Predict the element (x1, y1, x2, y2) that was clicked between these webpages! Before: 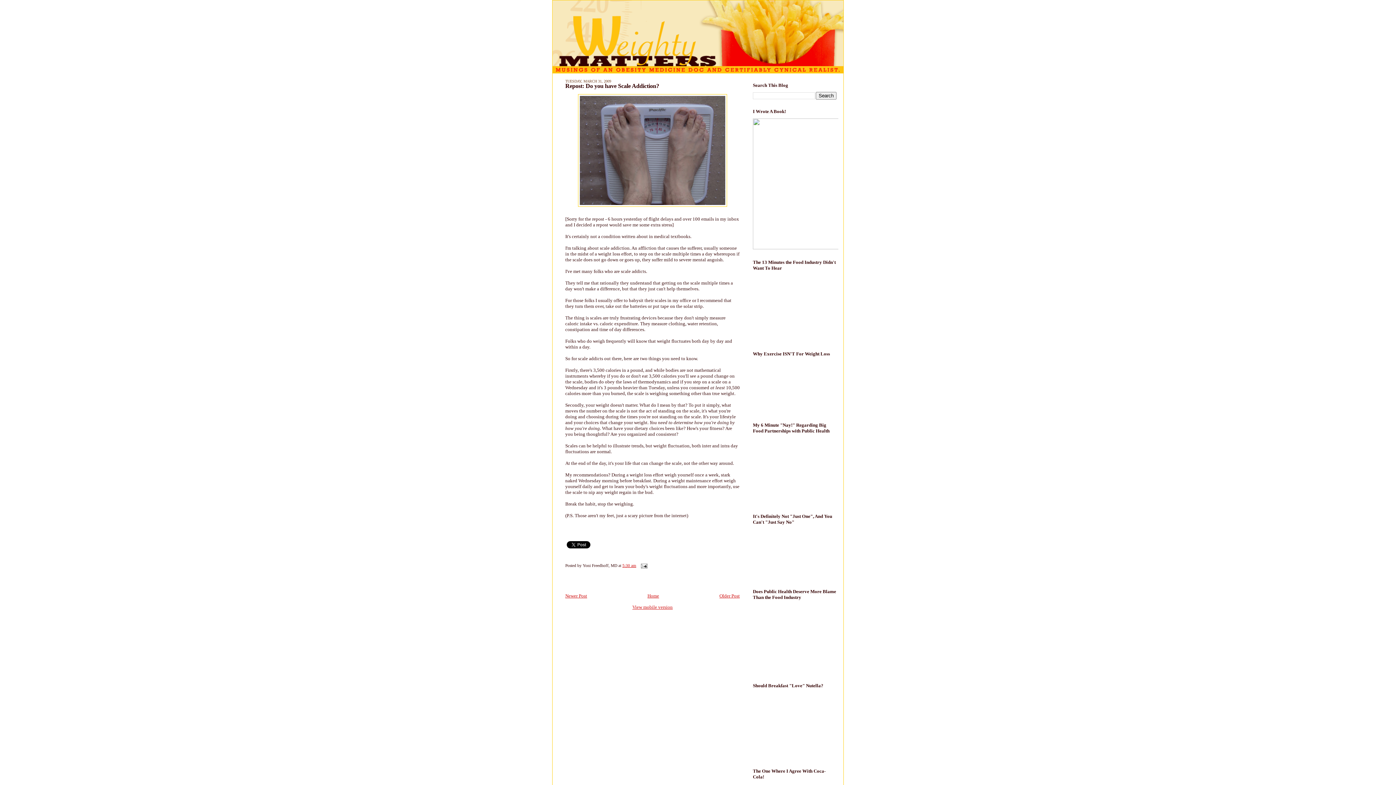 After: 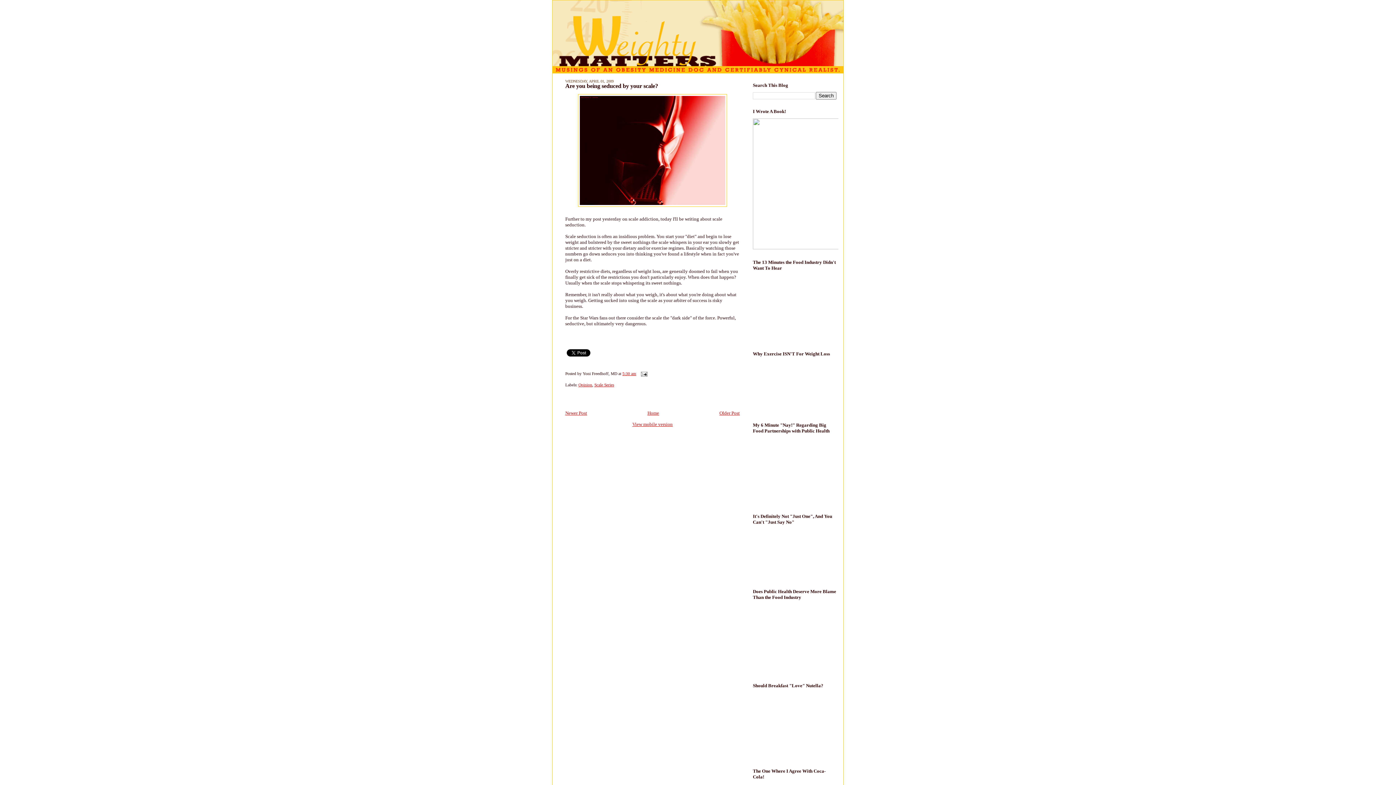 Action: bbox: (565, 593, 587, 598) label: Newer Post